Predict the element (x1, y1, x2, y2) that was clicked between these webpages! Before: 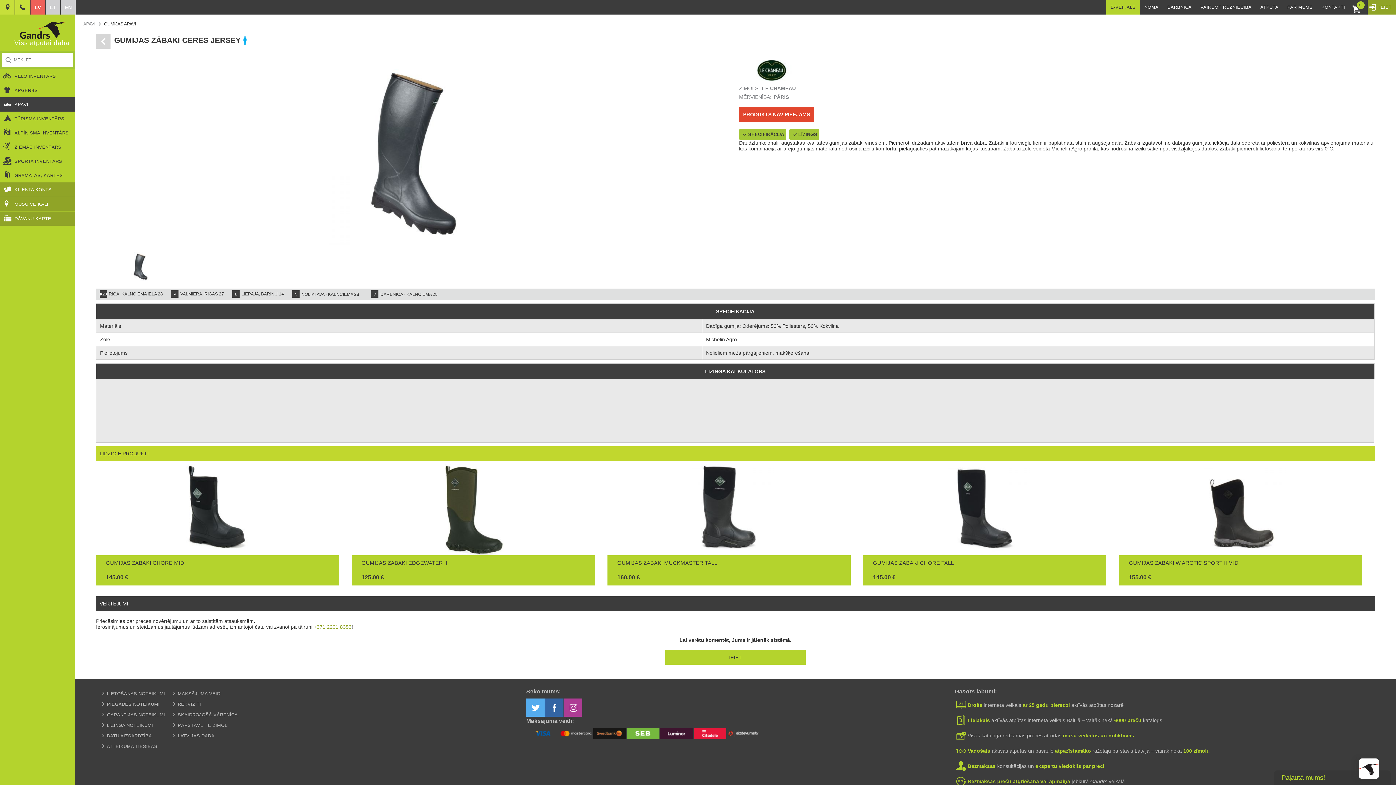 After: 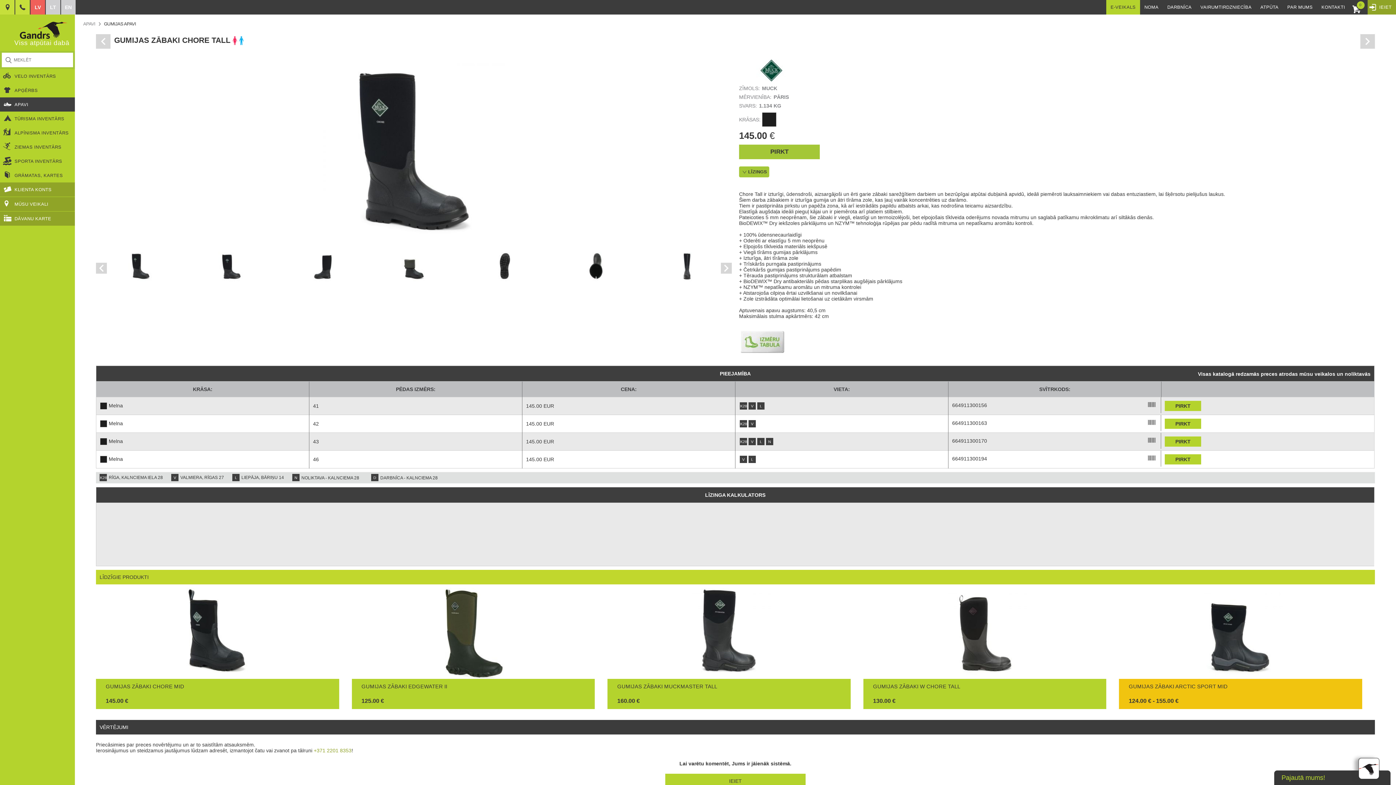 Action: label: GUMIJAS ZĀBAKI CHORE TALL
145.00 € bbox: (863, 555, 1106, 585)